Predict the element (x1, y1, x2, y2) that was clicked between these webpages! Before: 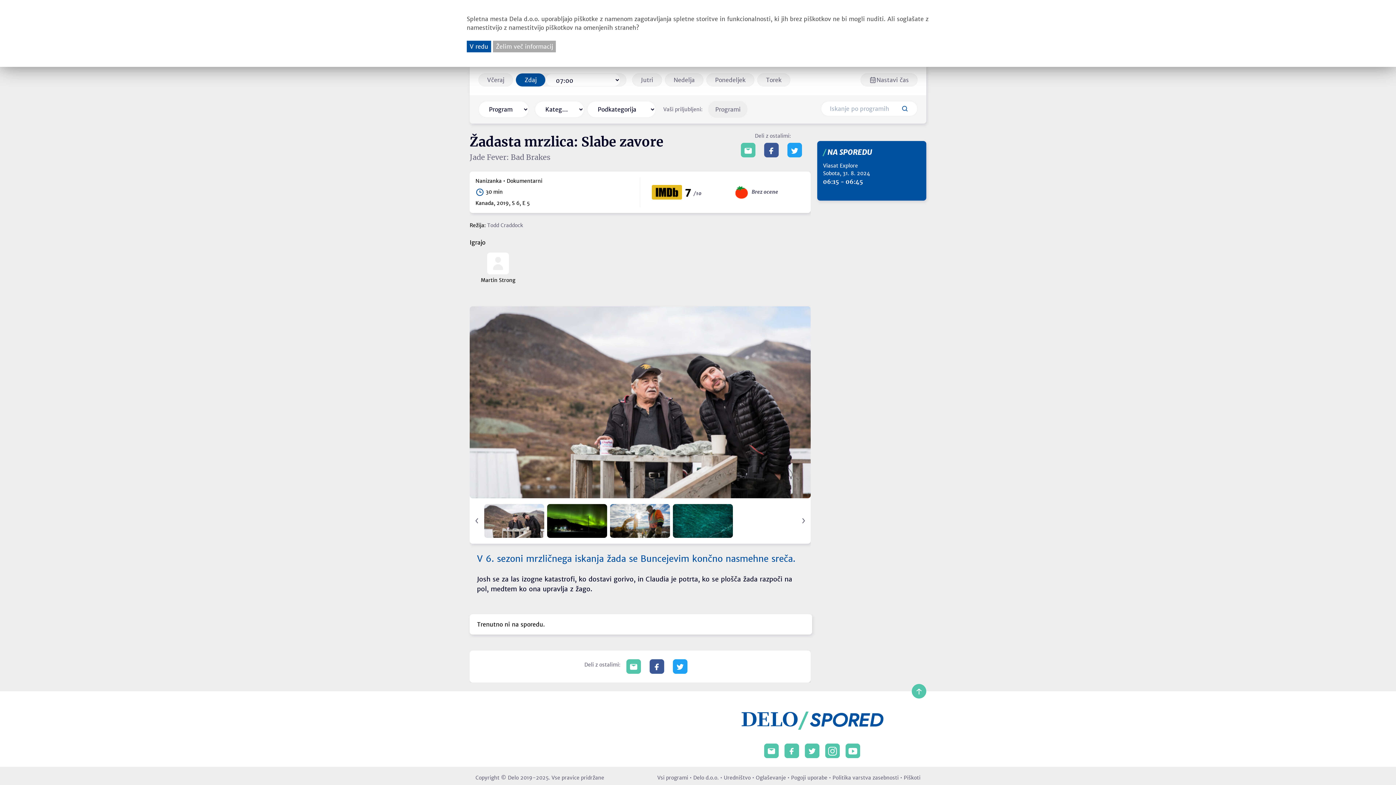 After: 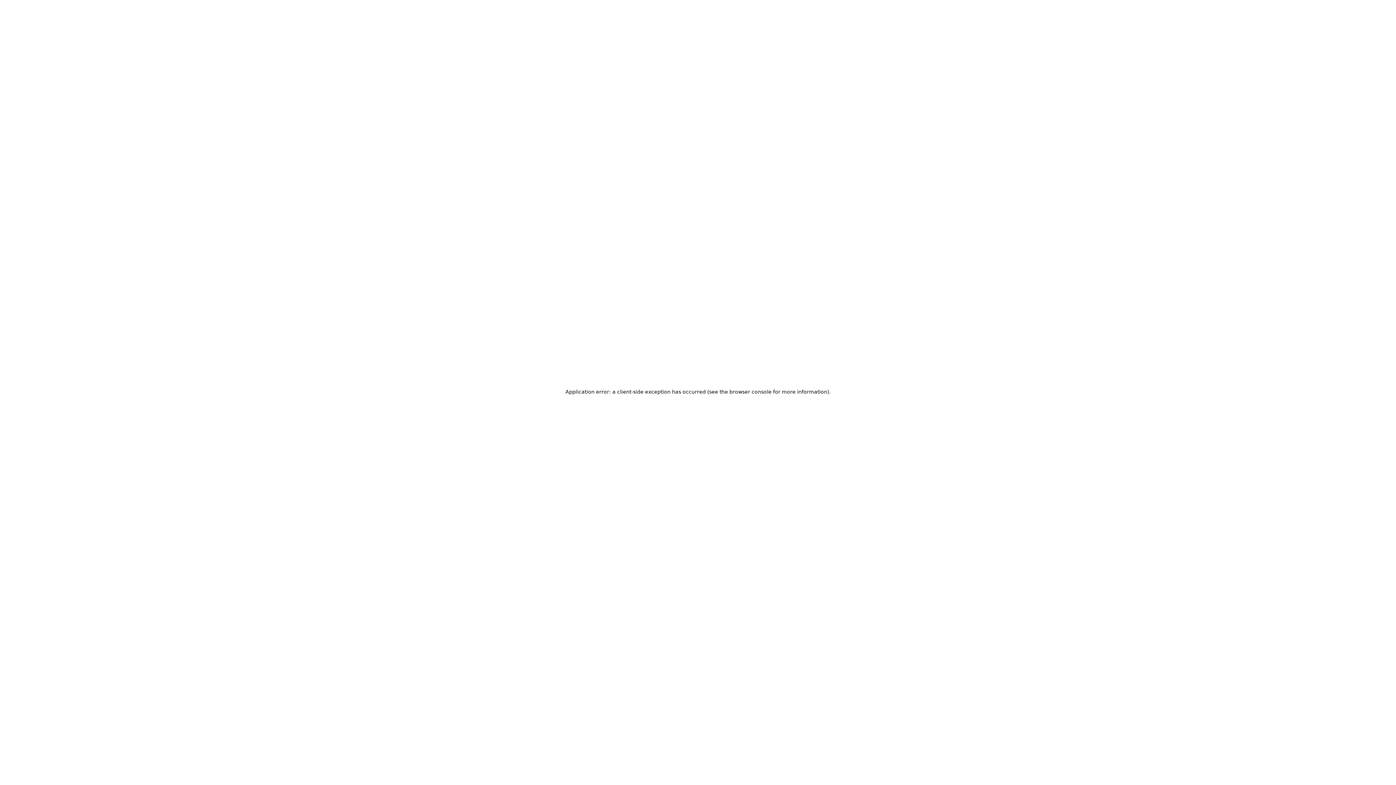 Action: label: Delo d.o.o. bbox: (693, 774, 718, 781)